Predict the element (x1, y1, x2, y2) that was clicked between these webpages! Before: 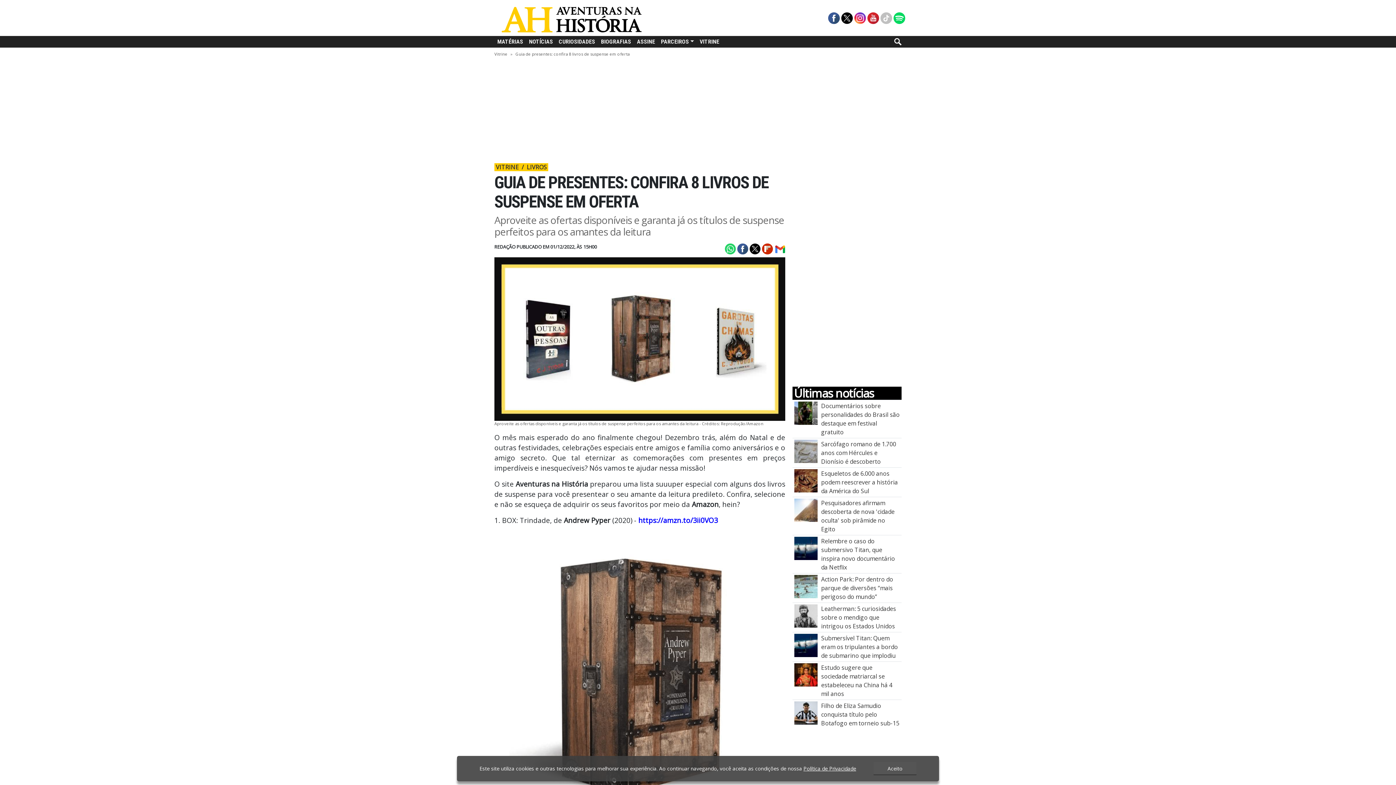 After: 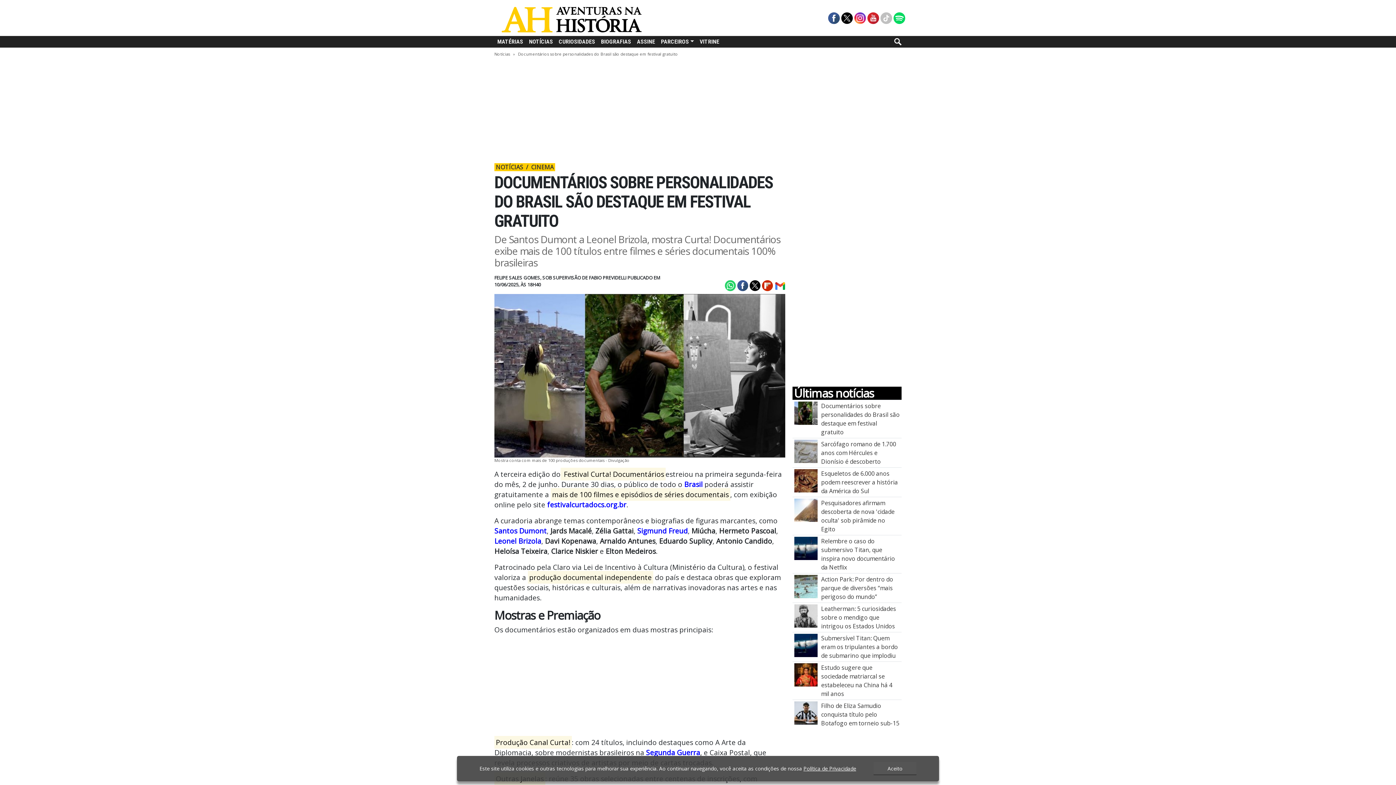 Action: label: Documentários sobre personalidades do Brasil são destaque em festival gratuito bbox: (794, 408, 817, 416)